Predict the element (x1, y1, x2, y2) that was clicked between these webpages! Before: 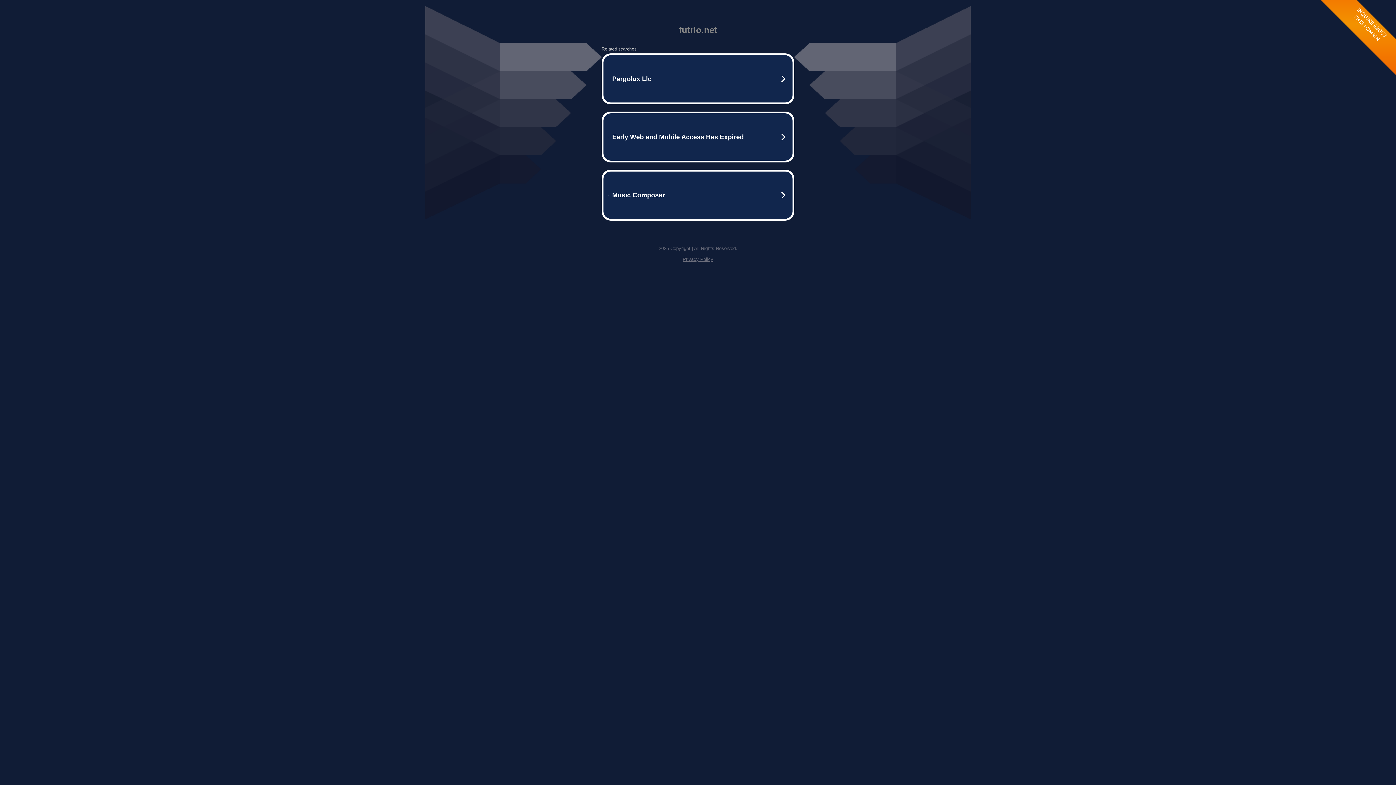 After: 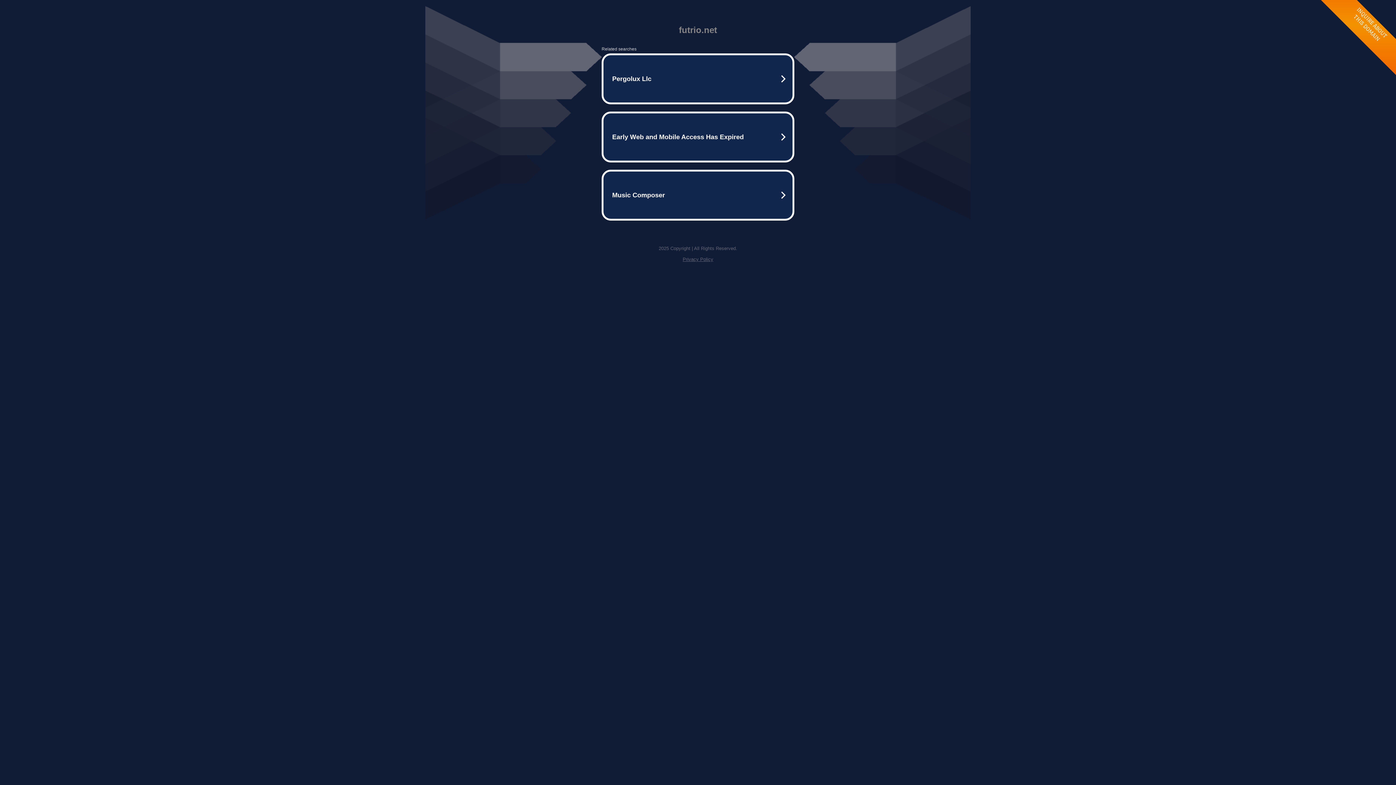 Action: bbox: (682, 256, 713, 262) label: Privacy Policy